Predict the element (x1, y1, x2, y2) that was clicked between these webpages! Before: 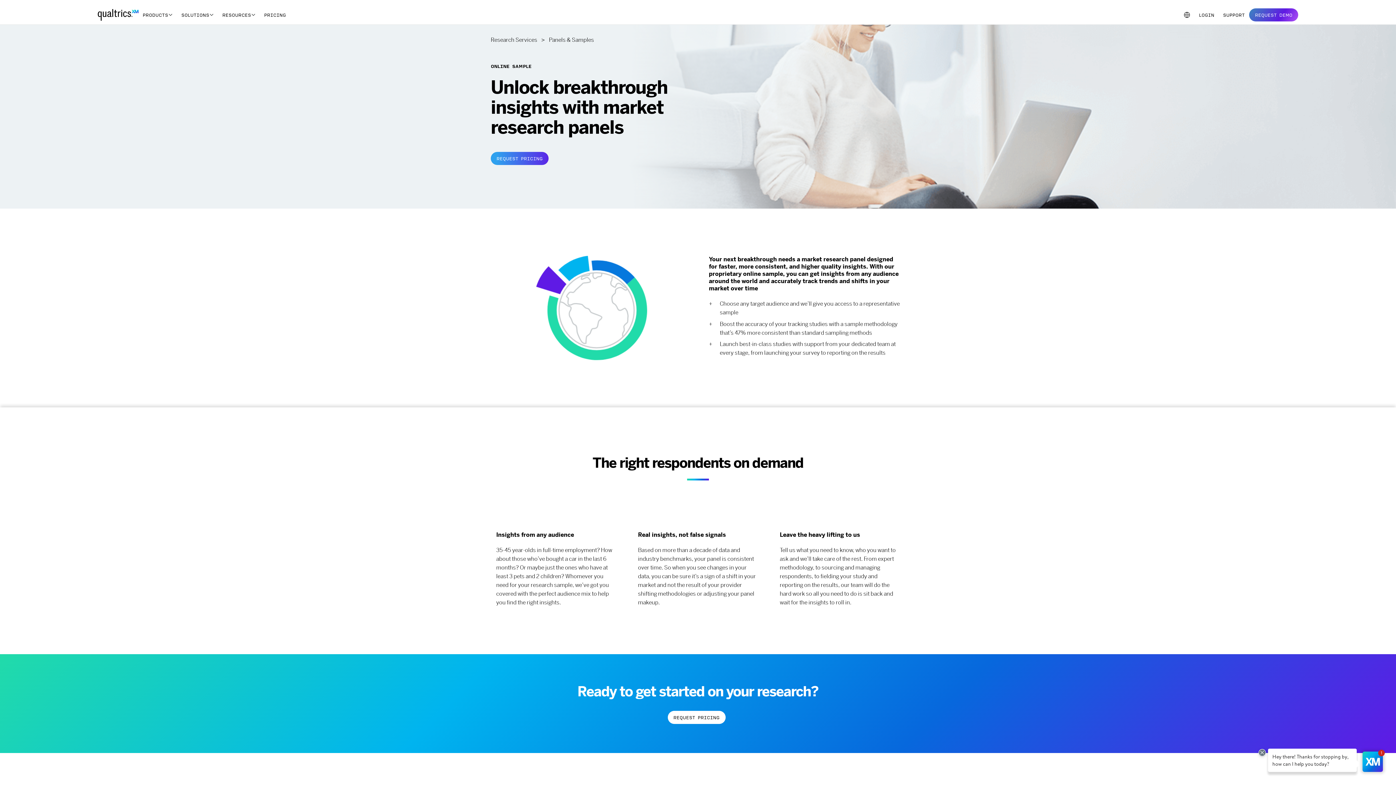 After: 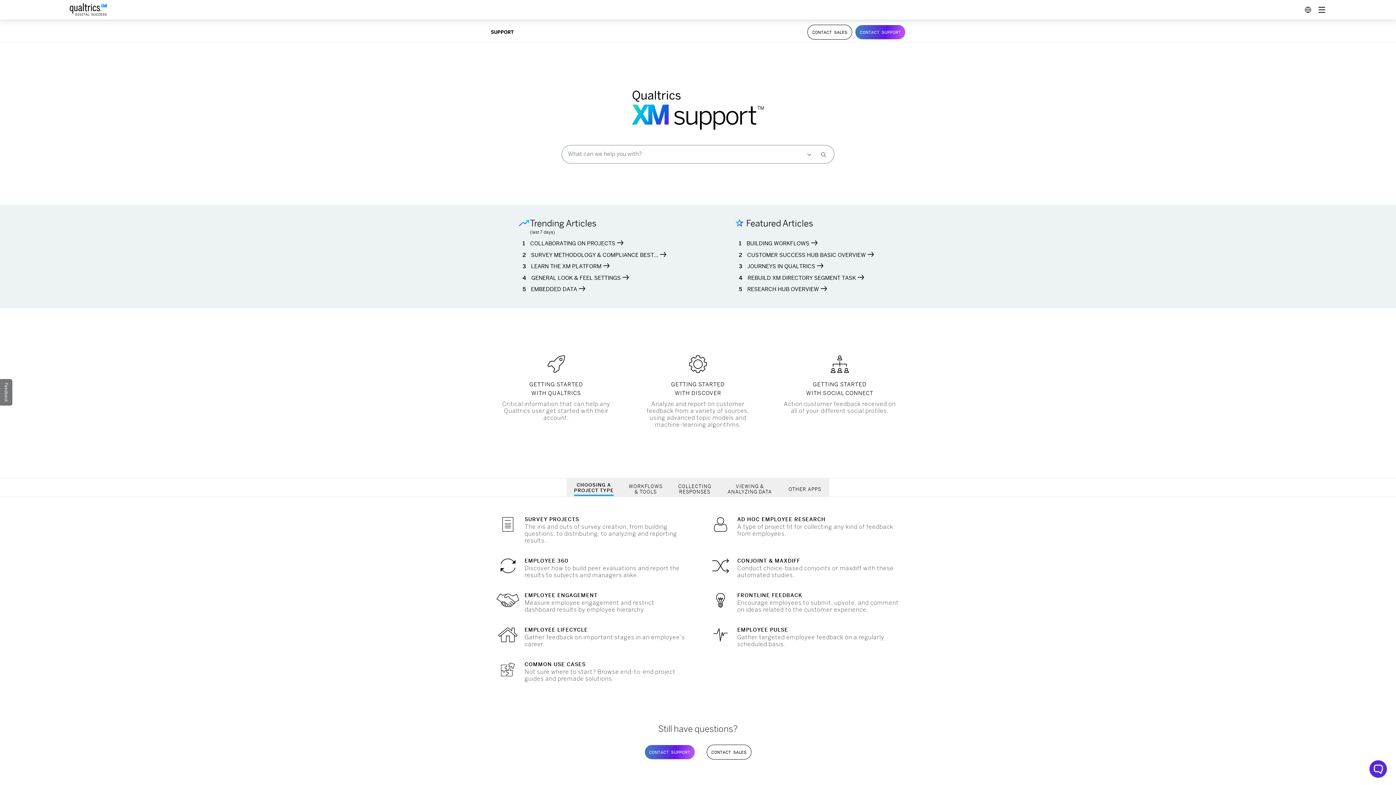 Action: label: SUPPORT bbox: (1218, 8, 1249, 21)